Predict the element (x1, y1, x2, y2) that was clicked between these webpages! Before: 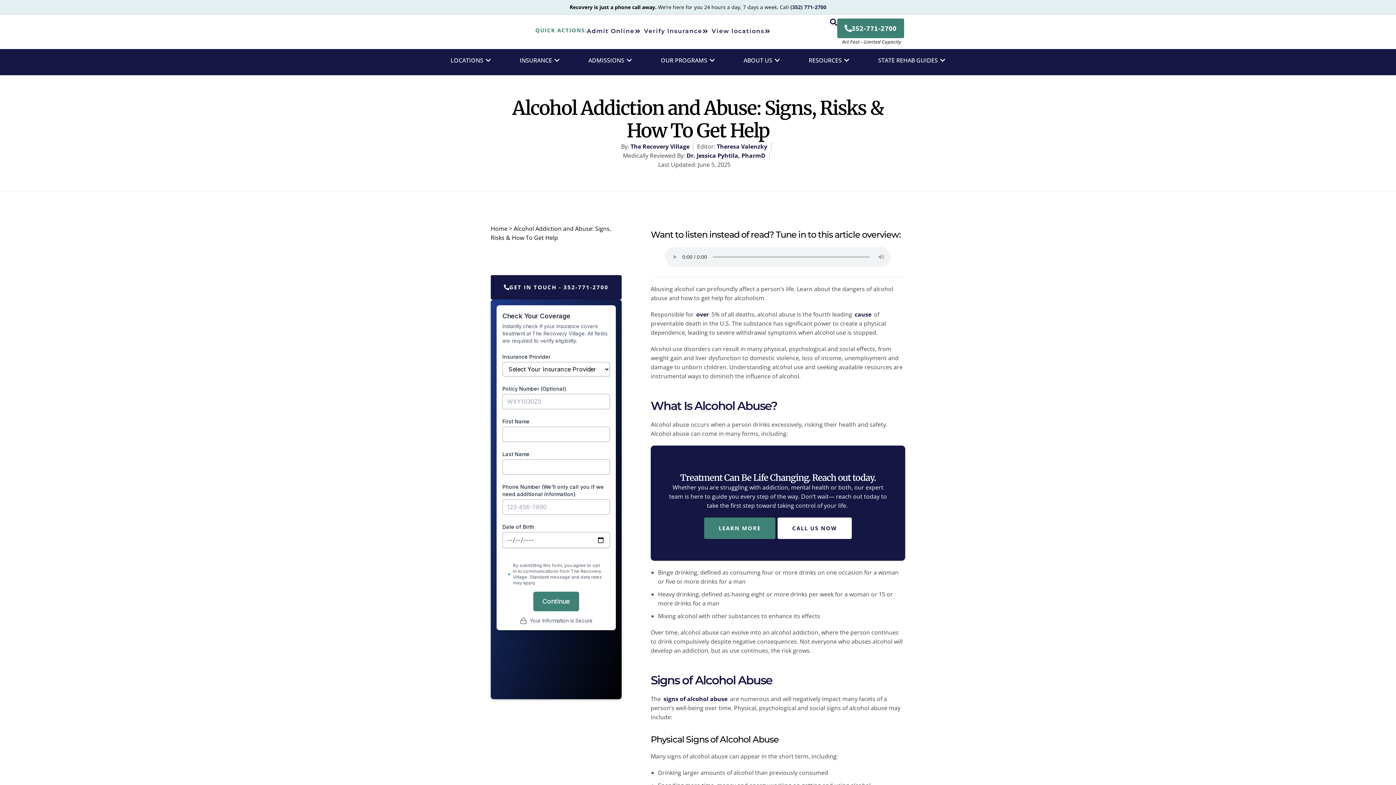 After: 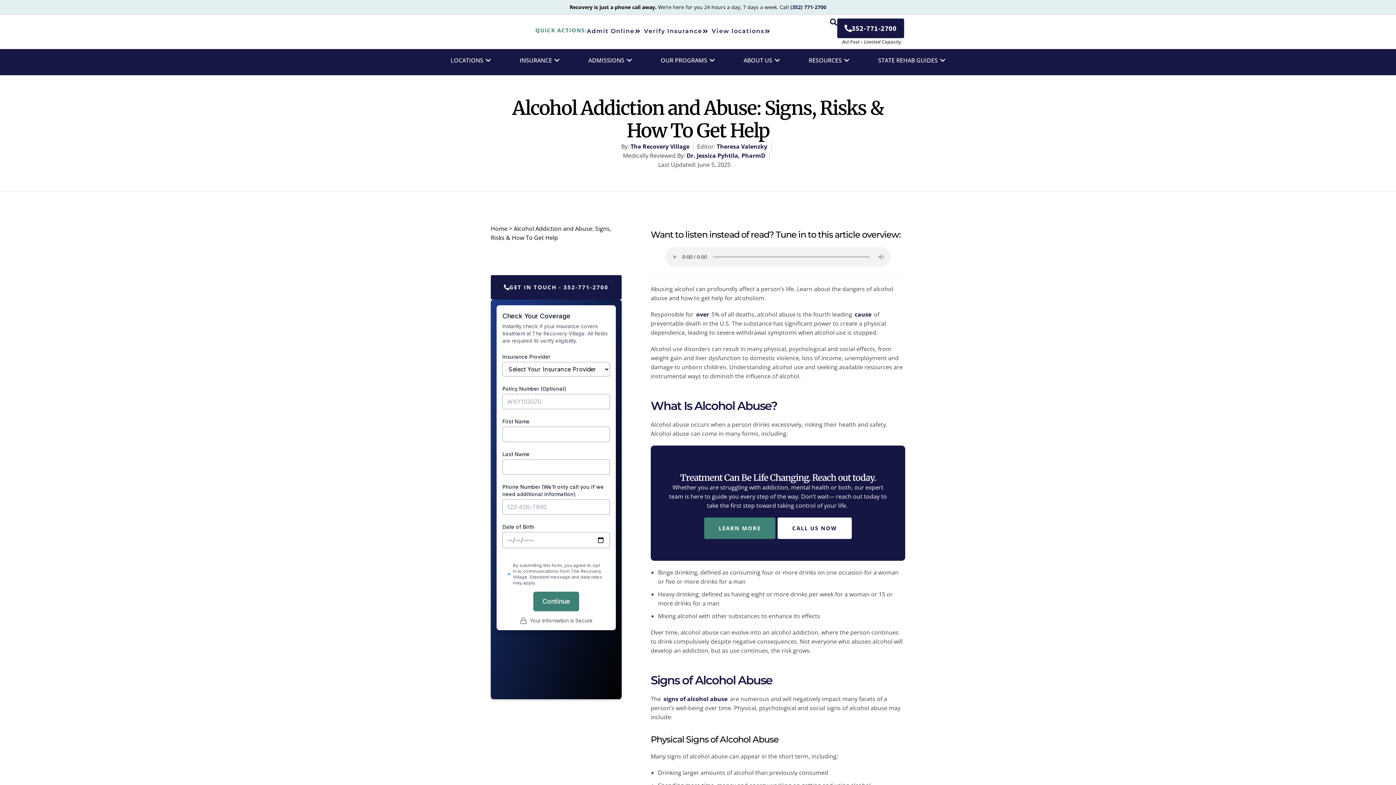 Action: label: 352-771-2700 bbox: (837, 18, 904, 38)